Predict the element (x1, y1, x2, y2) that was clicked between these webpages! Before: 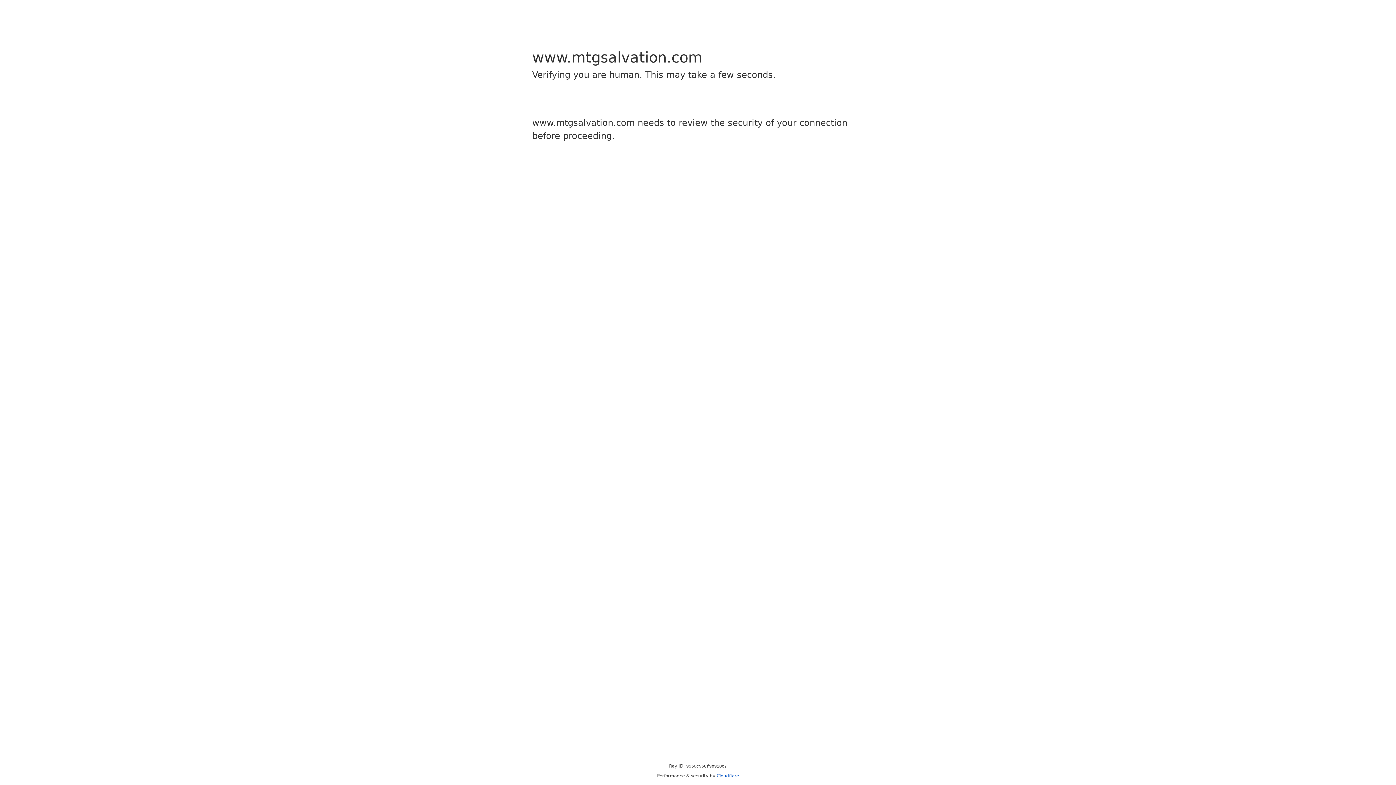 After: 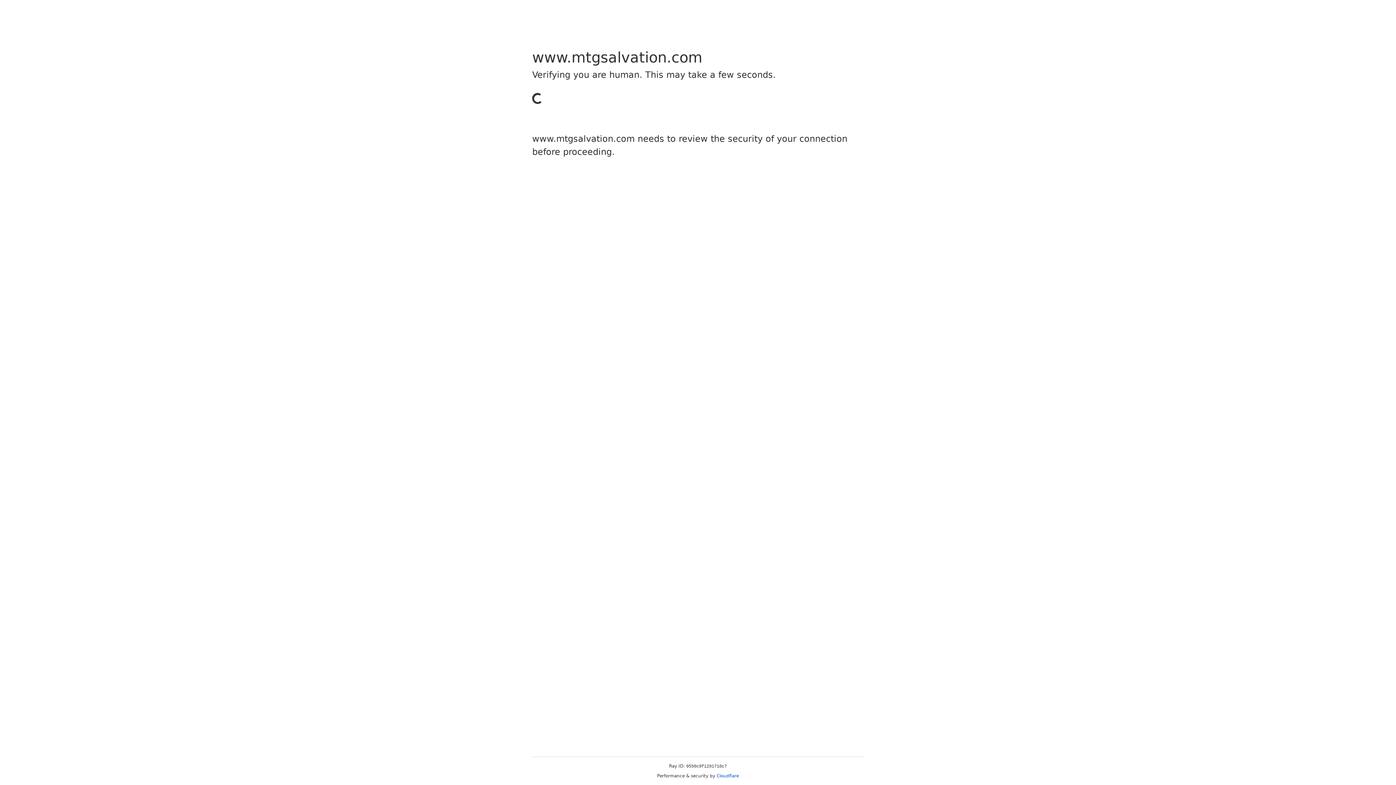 Action: bbox: (716, 773, 739, 778) label: Cloudflare